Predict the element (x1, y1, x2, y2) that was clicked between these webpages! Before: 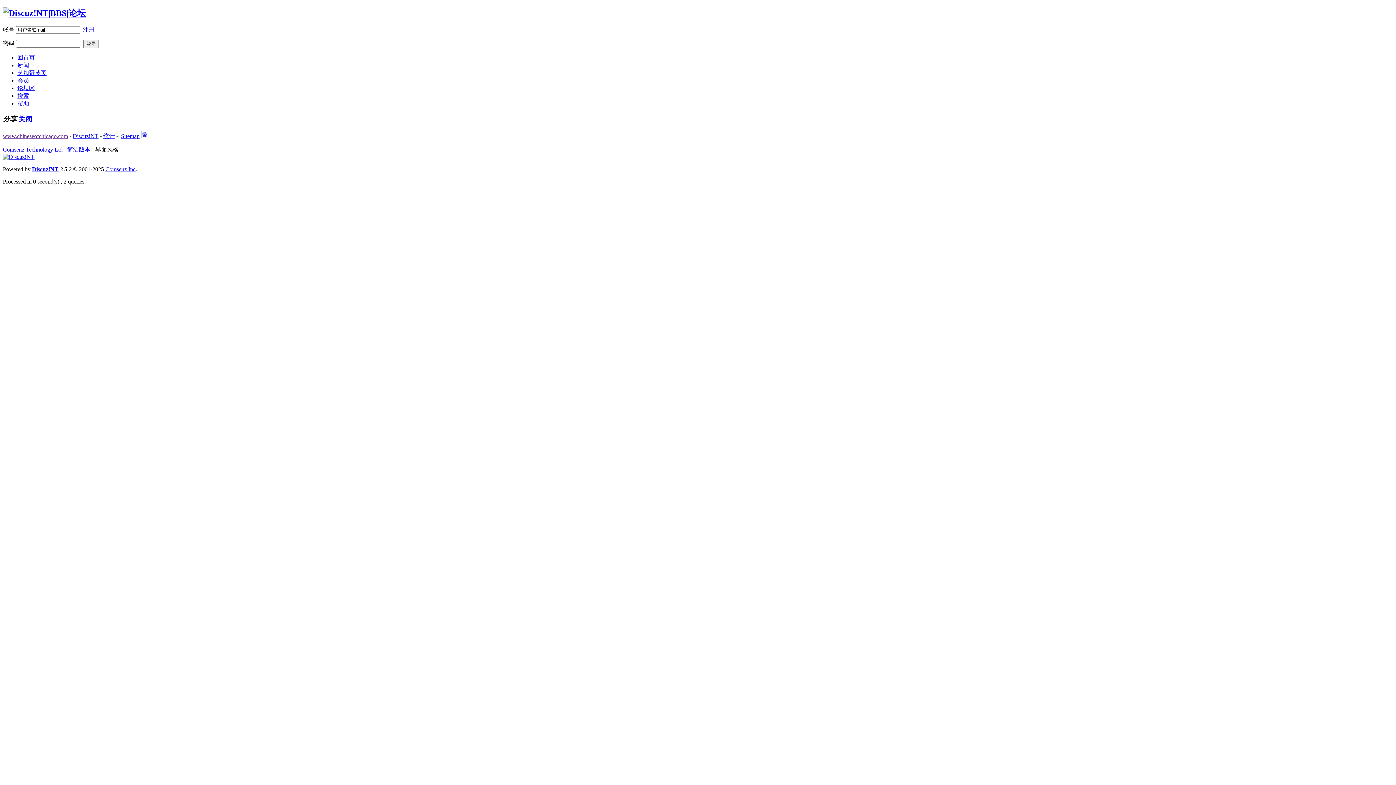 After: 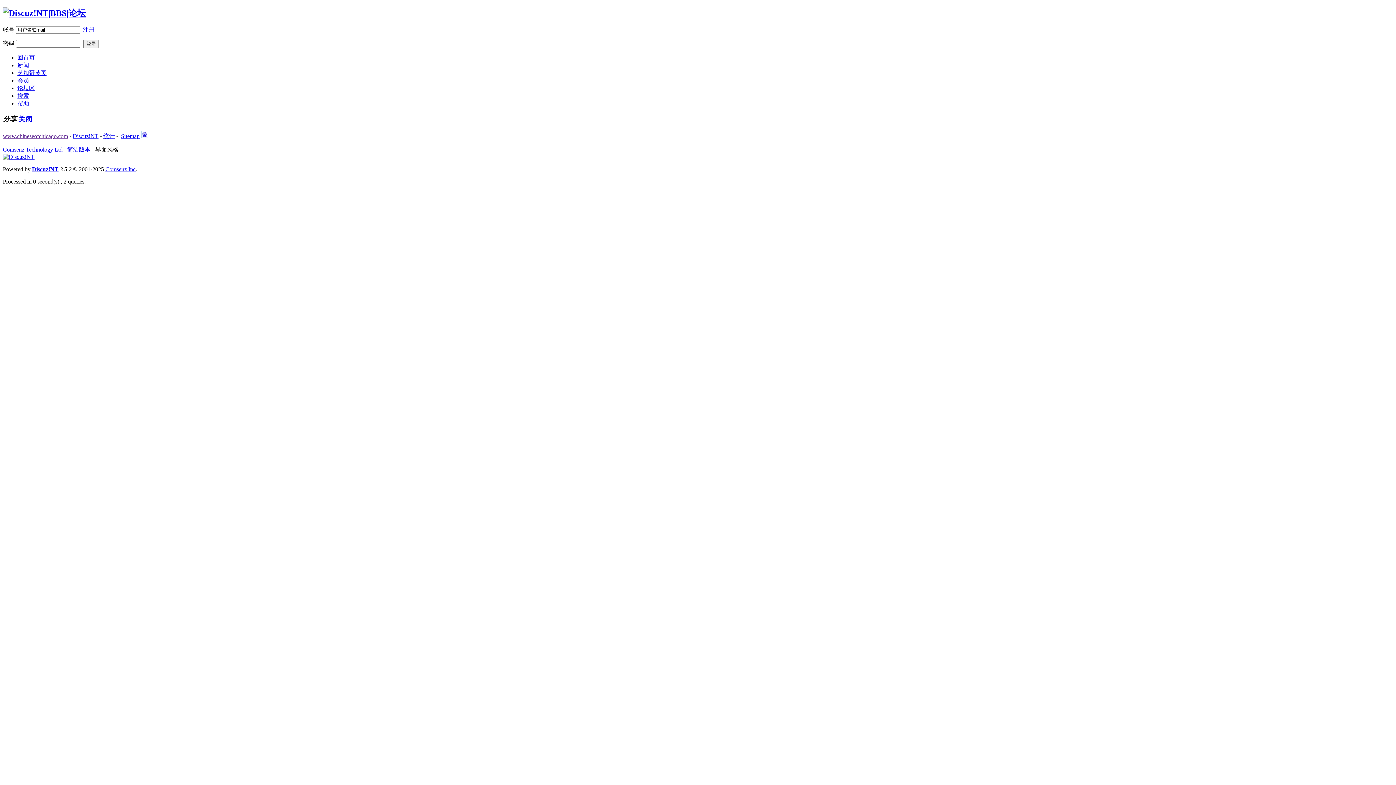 Action: label: 简洁版本 bbox: (67, 146, 90, 152)